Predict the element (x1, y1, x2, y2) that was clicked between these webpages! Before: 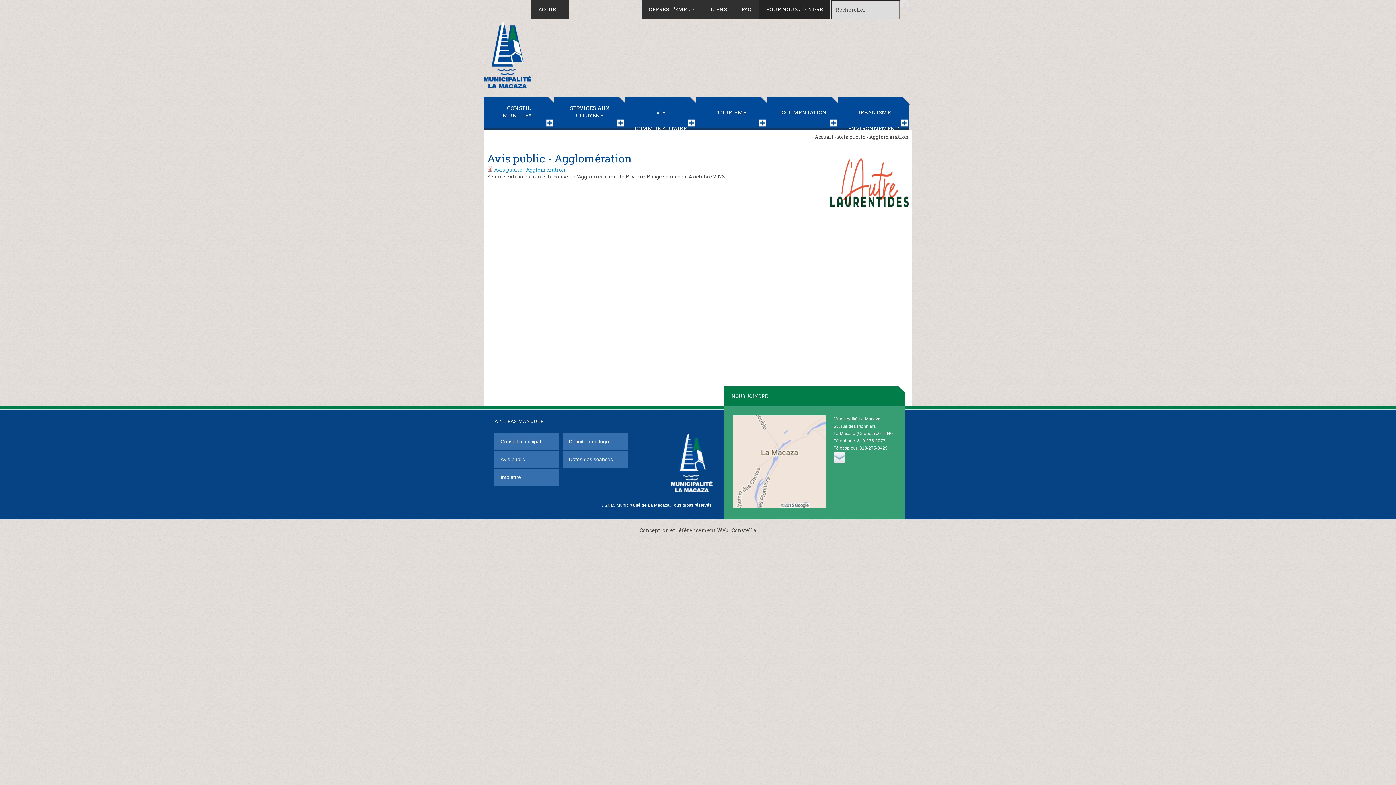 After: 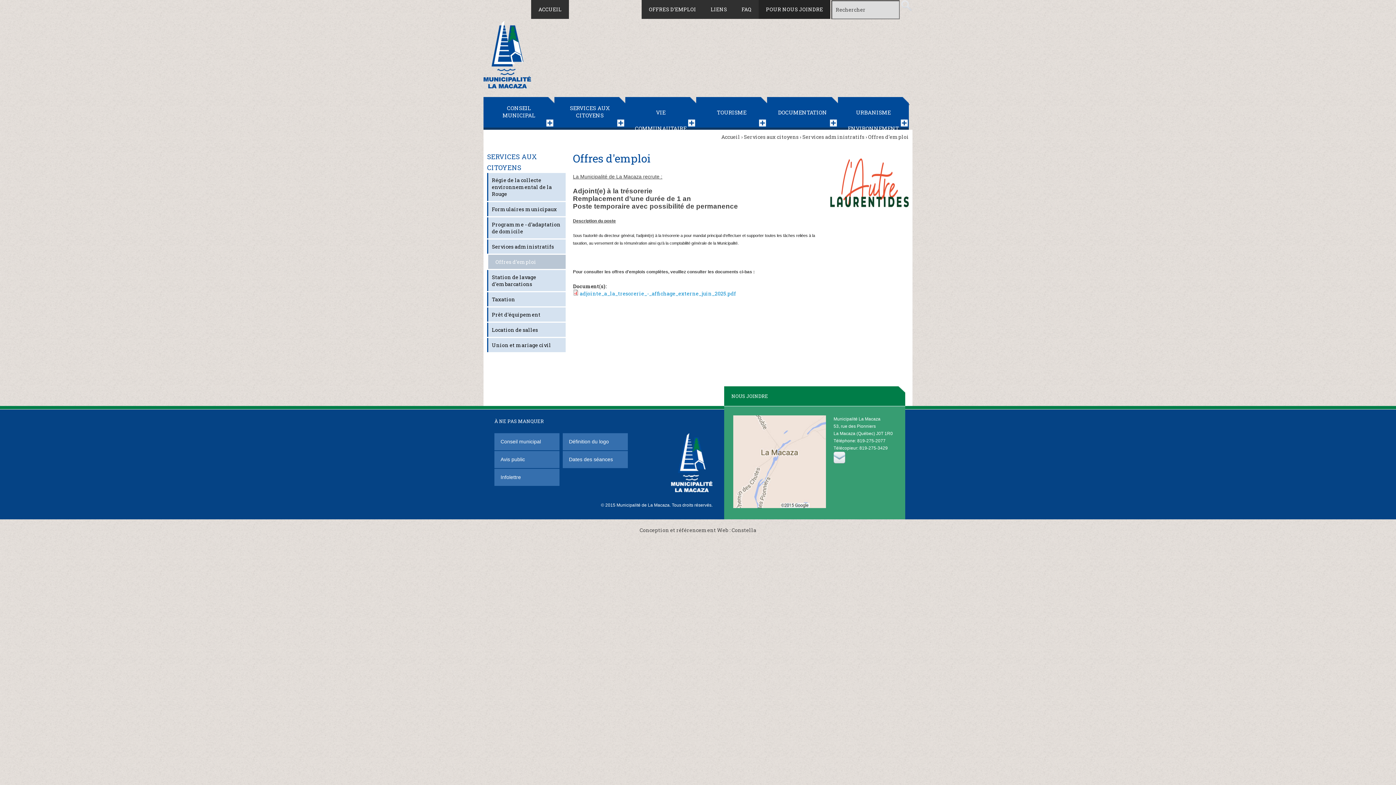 Action: bbox: (641, 0, 703, 18) label: OFFRES D'EMPLOI